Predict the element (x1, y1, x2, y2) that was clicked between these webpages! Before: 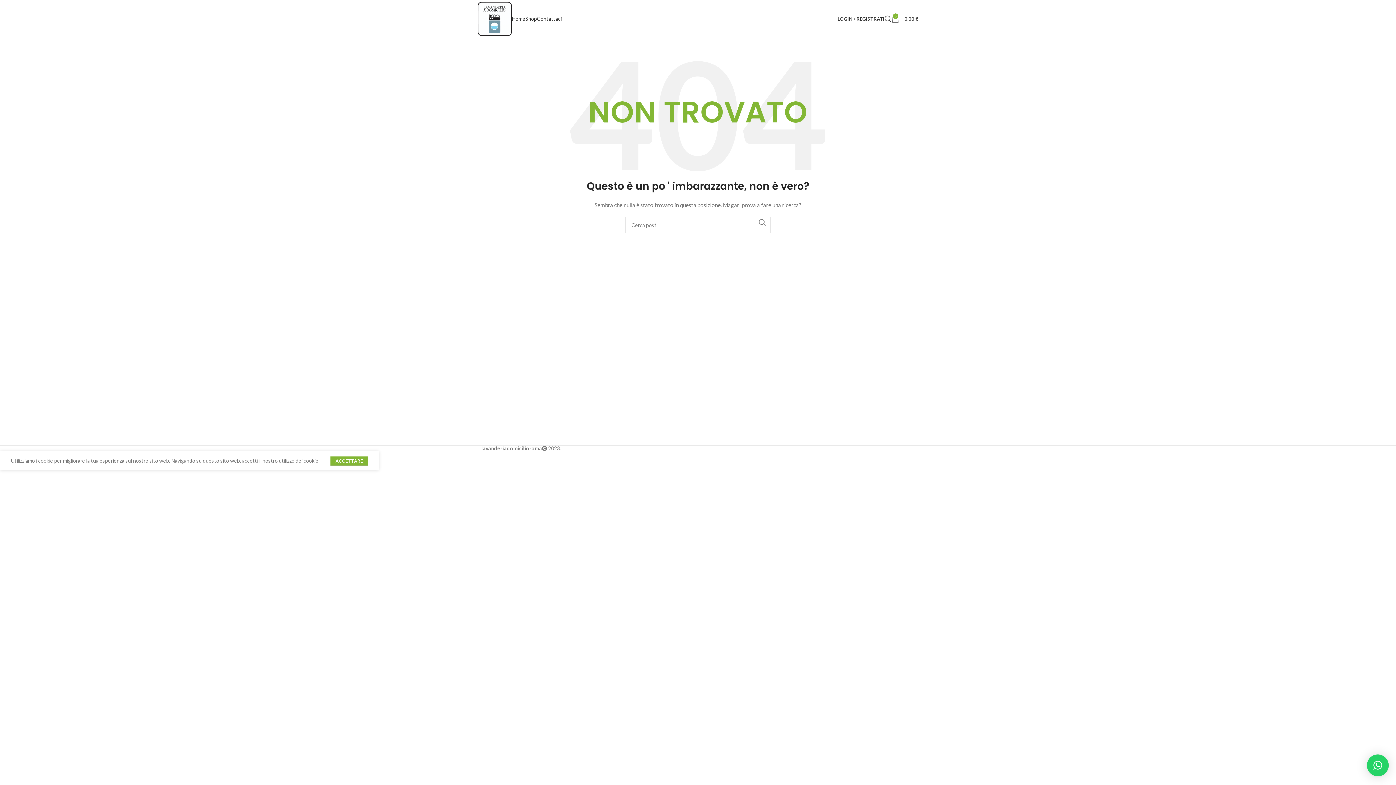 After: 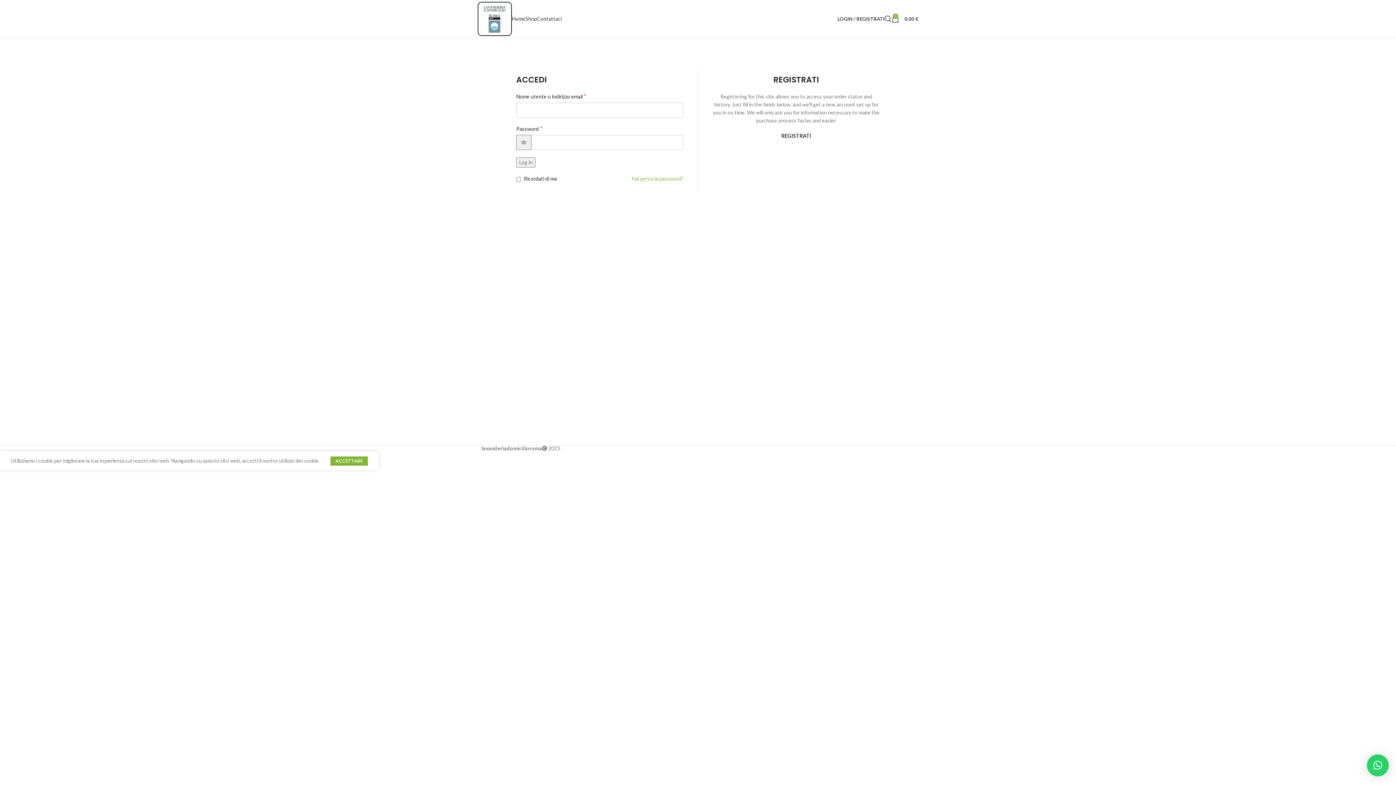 Action: bbox: (837, 11, 884, 26) label: LOGIN / REGISTRATI